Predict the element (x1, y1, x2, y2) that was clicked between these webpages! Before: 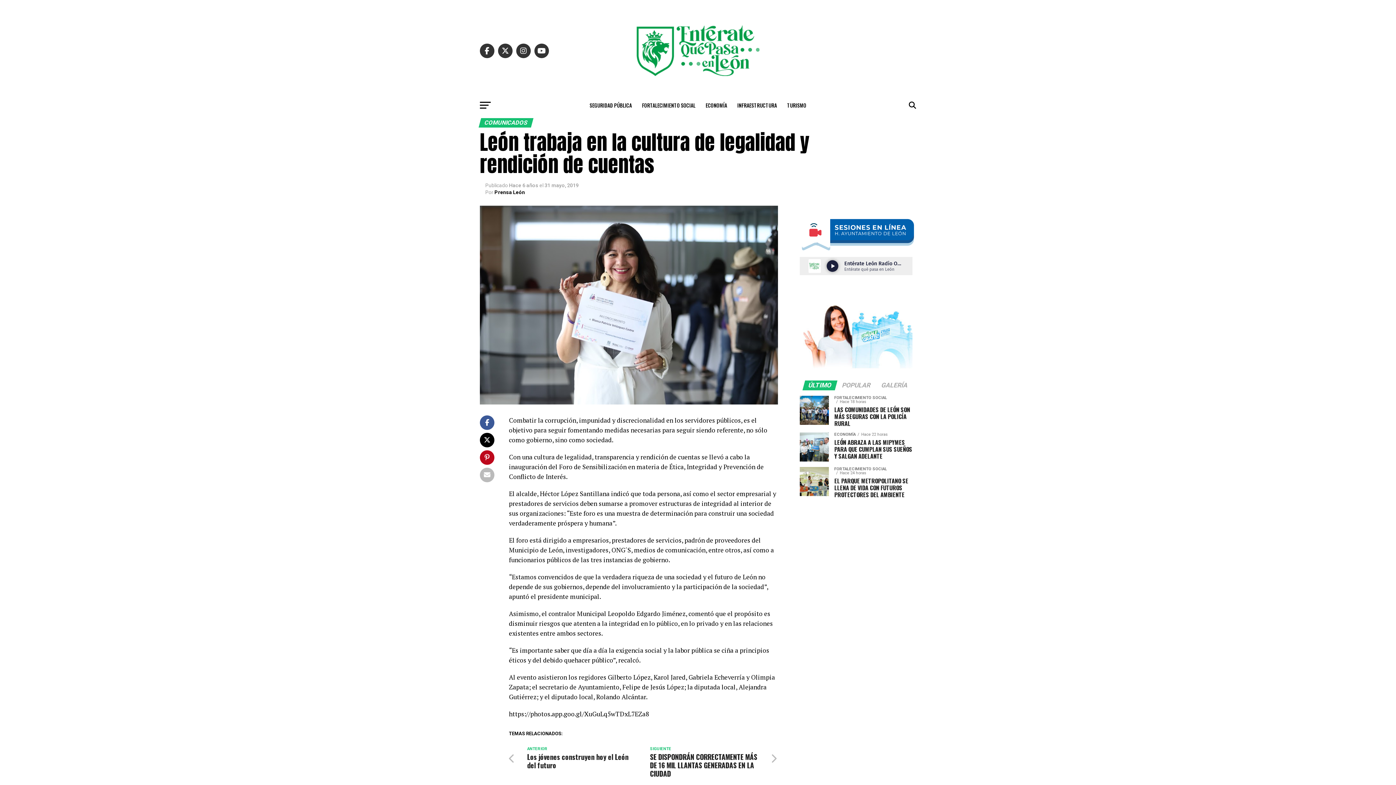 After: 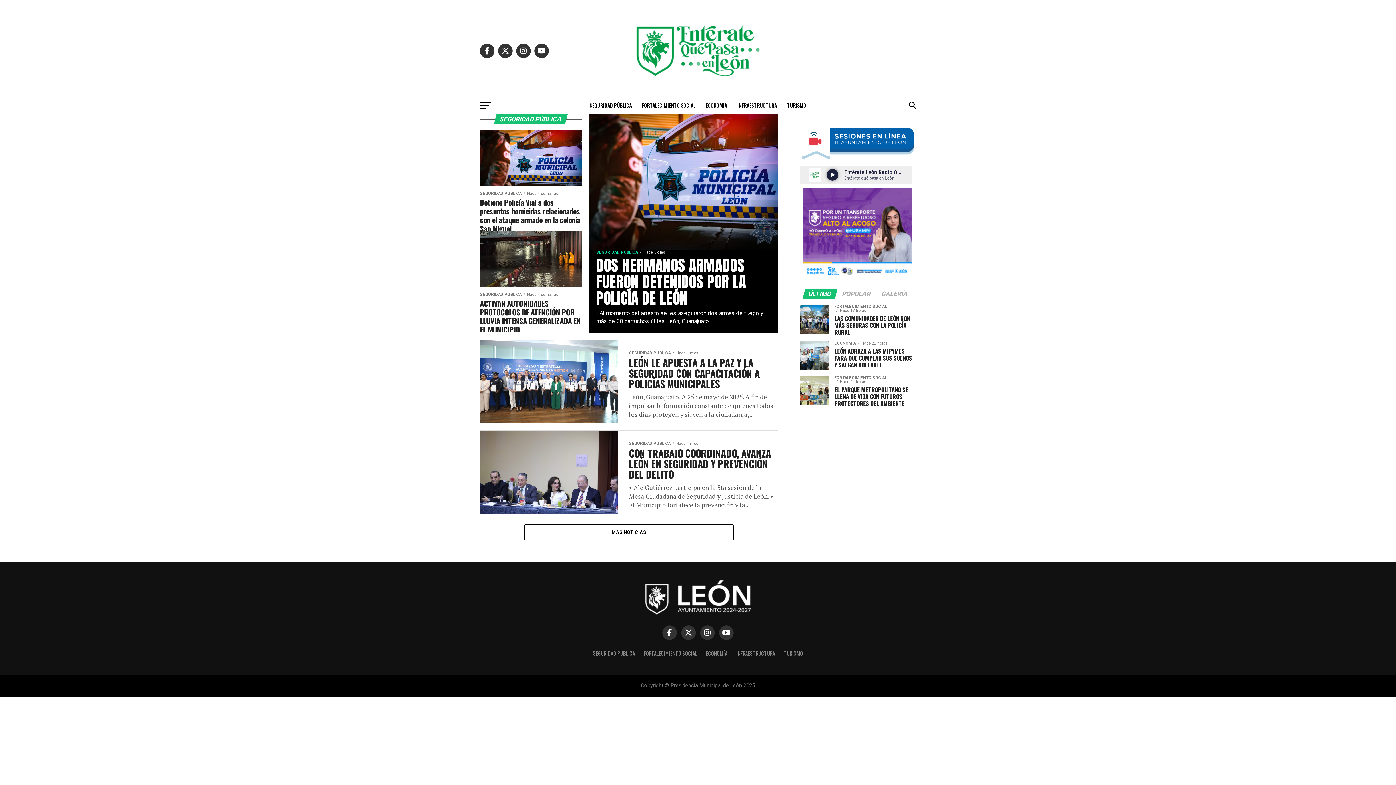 Action: bbox: (585, 96, 636, 114) label: SEGURIDAD PÚBLICA